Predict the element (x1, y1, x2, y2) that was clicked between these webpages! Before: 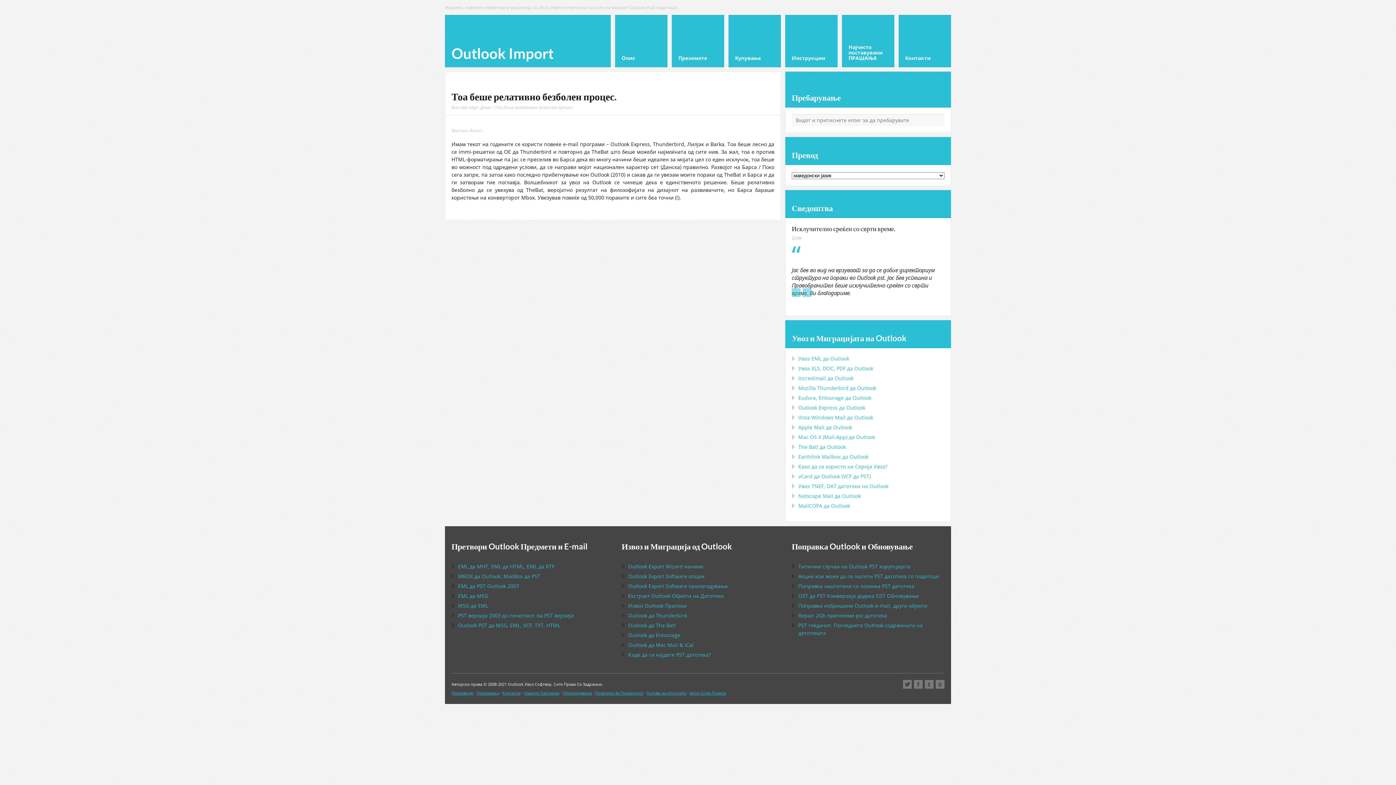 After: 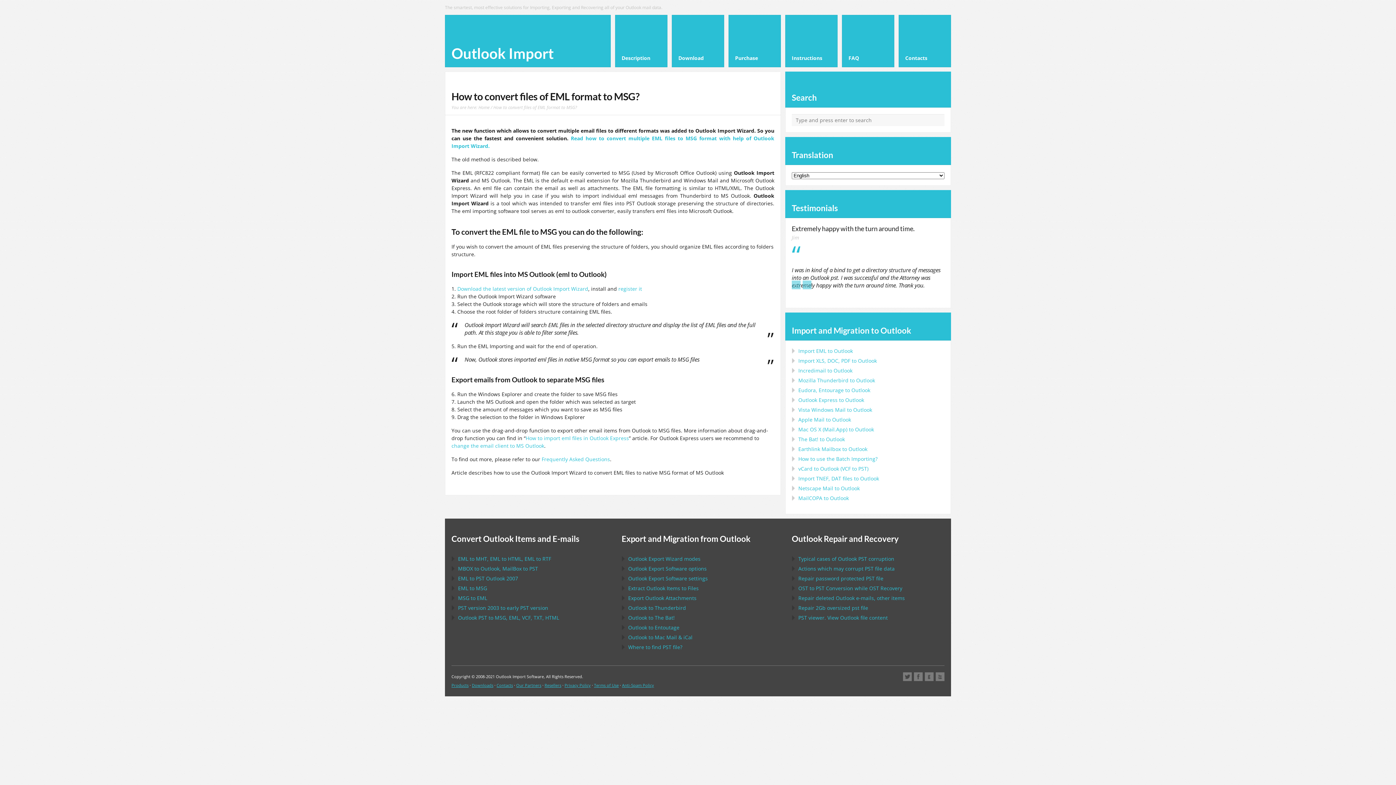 Action: label: EML да MSG bbox: (458, 592, 488, 599)